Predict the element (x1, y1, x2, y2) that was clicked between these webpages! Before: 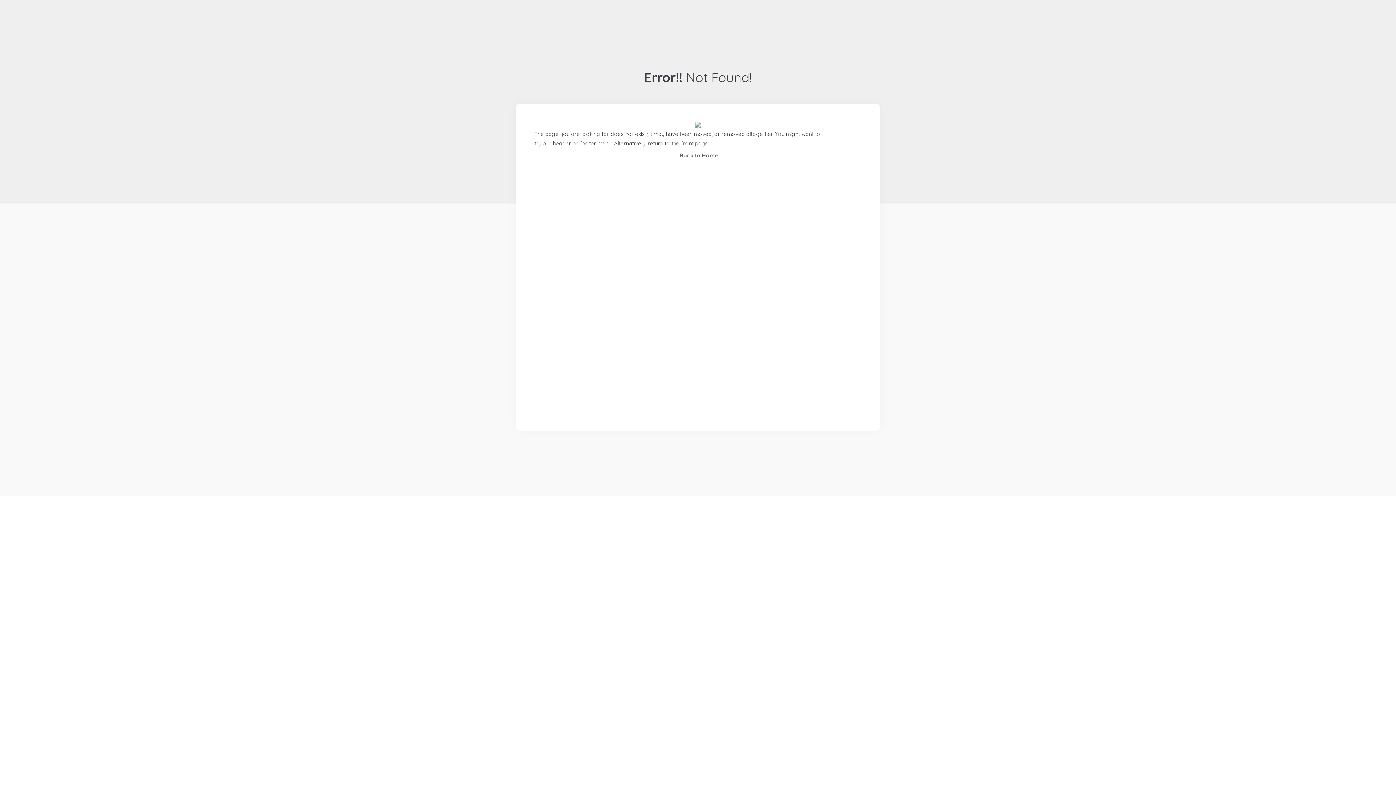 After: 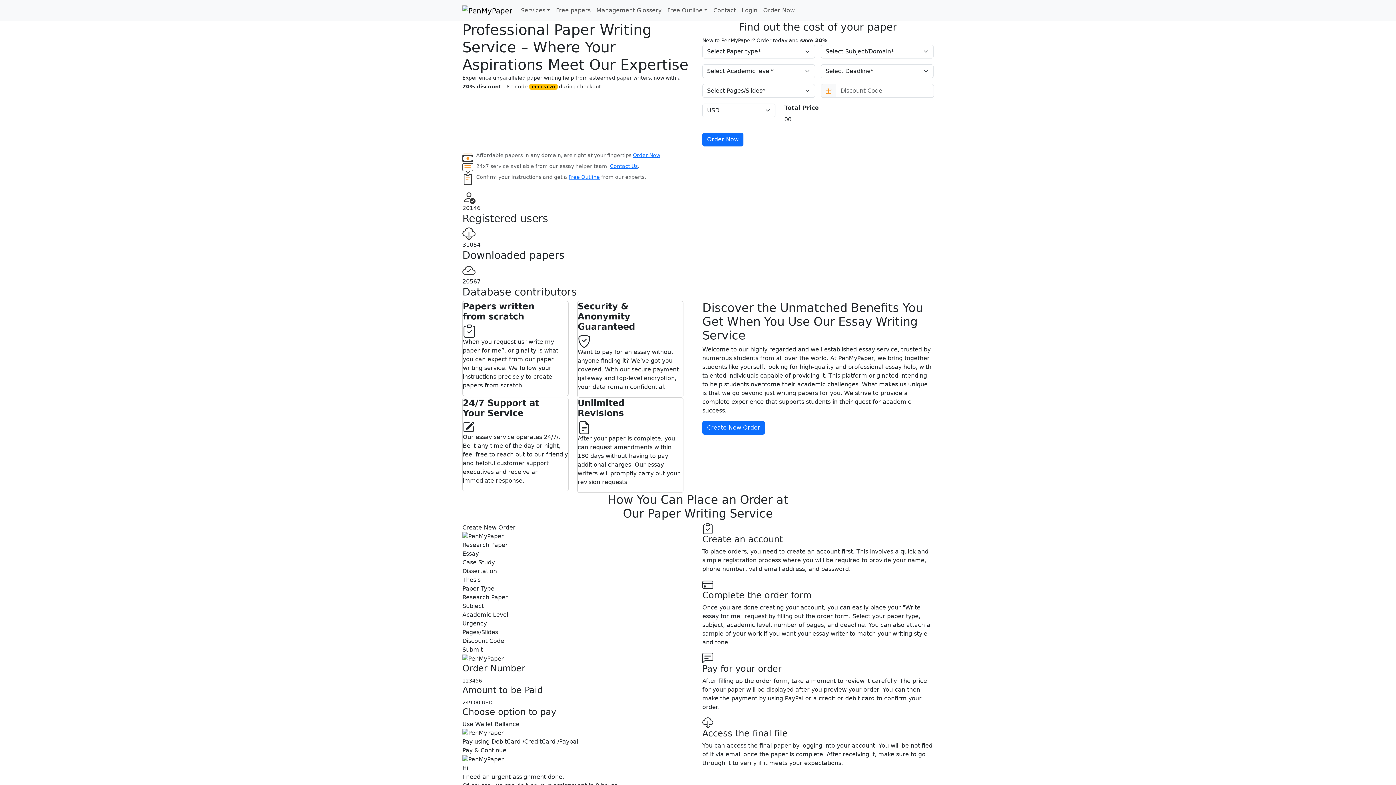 Action: bbox: (680, 152, 718, 158) label: Back to Home